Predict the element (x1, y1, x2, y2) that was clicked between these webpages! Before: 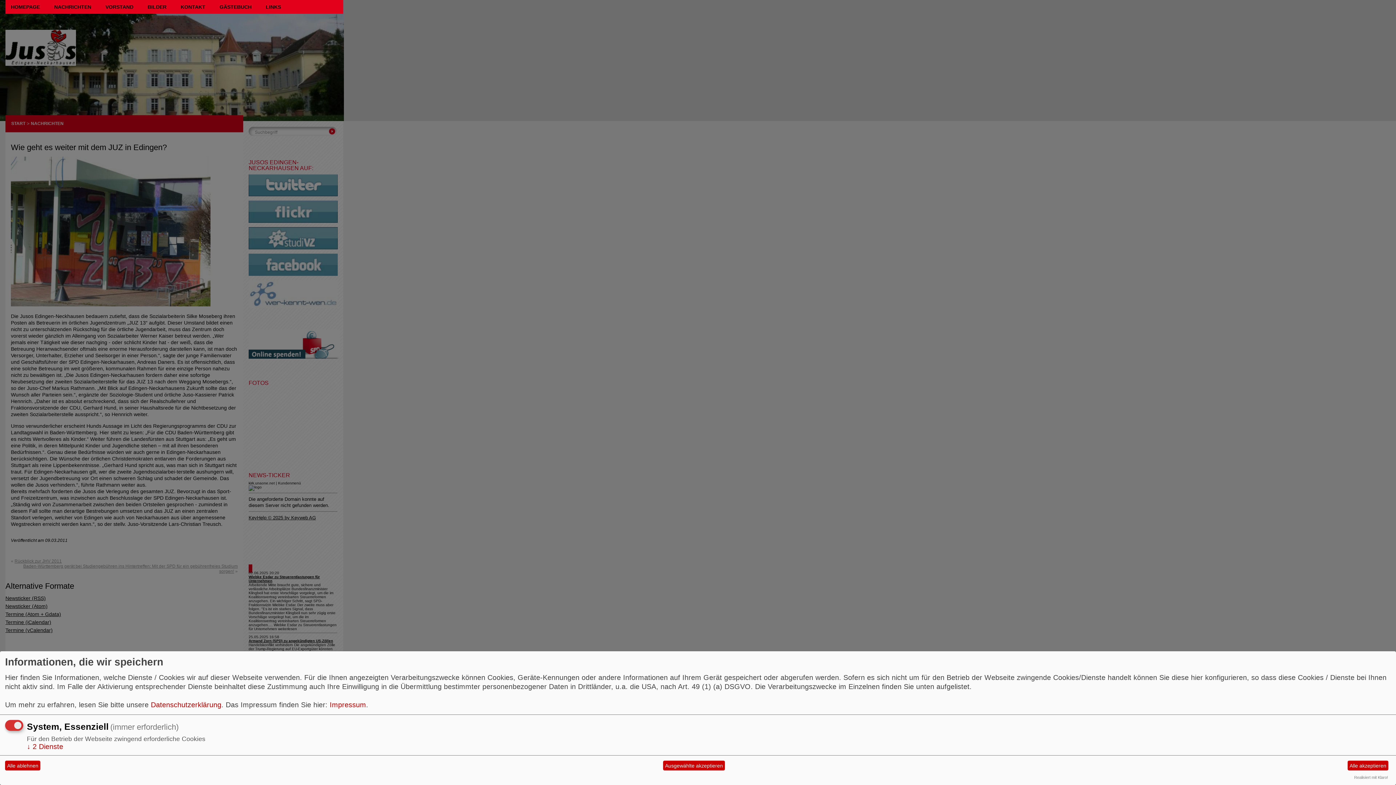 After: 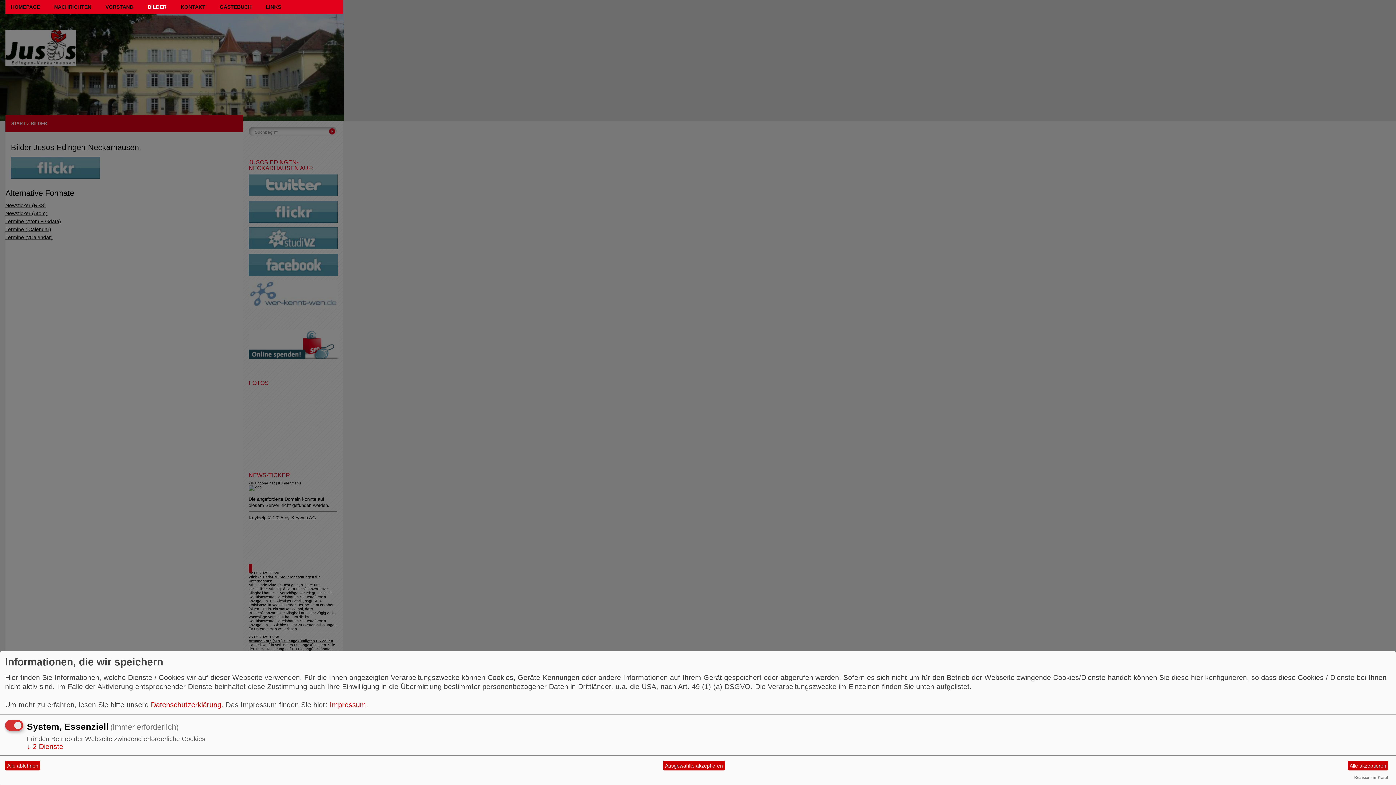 Action: bbox: (147, 4, 166, 9) label: BILDER